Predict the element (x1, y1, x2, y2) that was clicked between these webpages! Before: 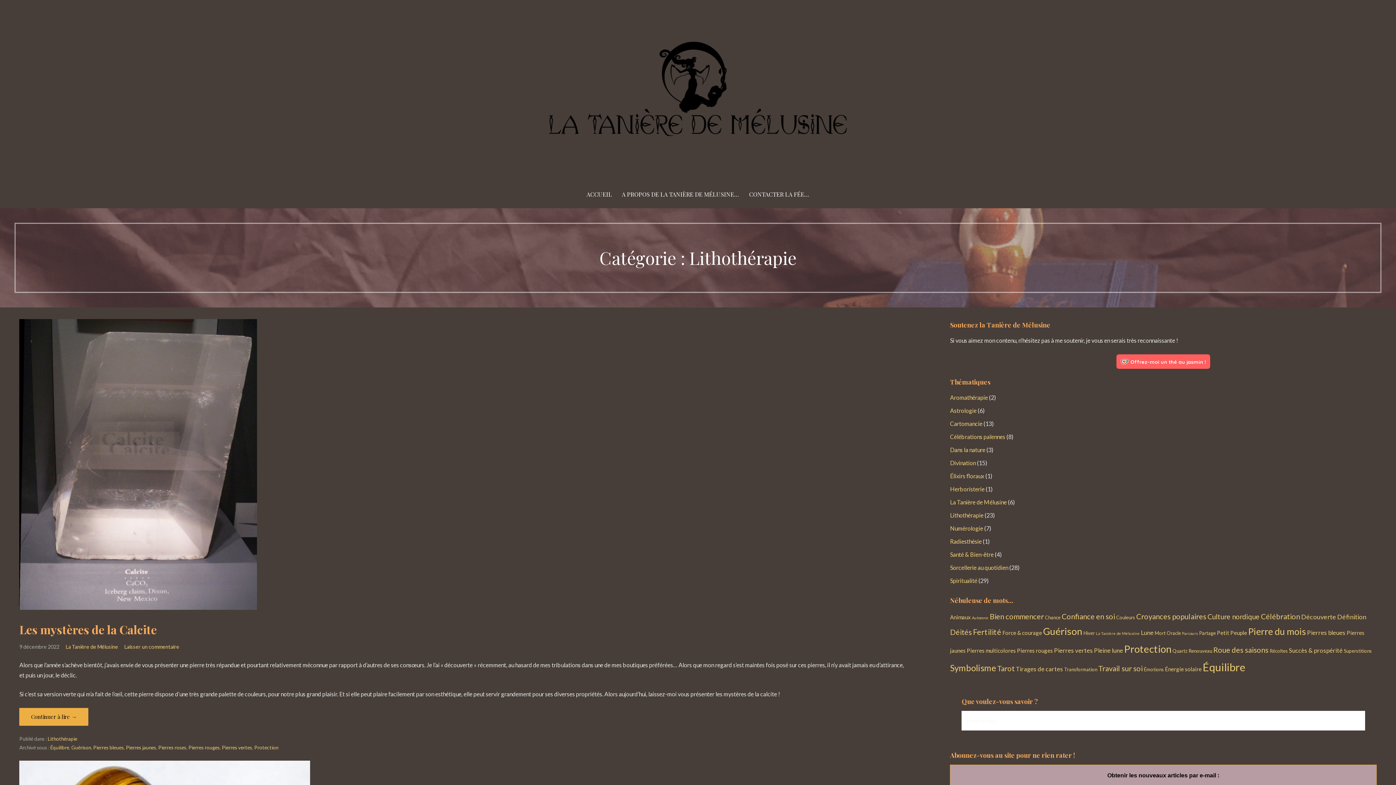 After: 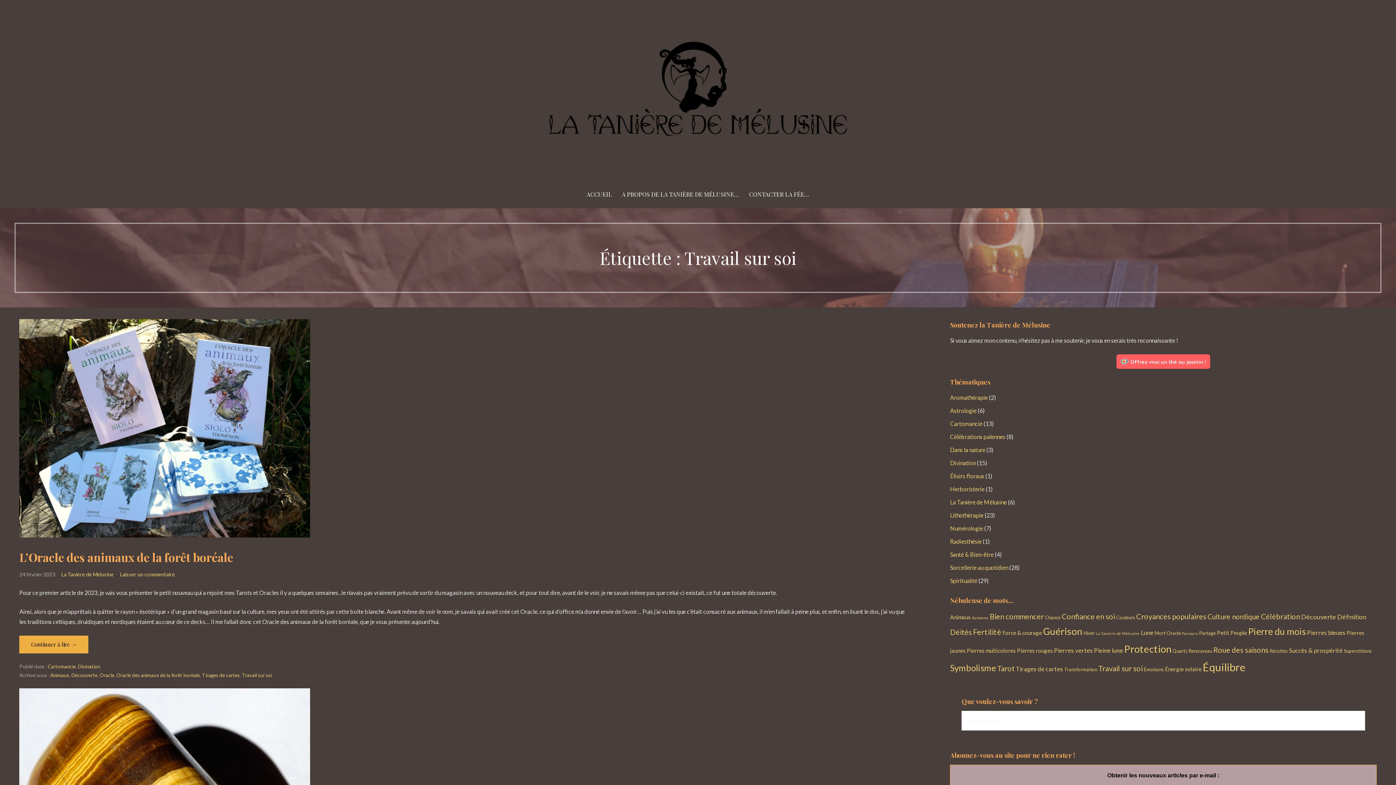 Action: label: Travail sur soi (9 éléments) bbox: (1098, 664, 1143, 673)